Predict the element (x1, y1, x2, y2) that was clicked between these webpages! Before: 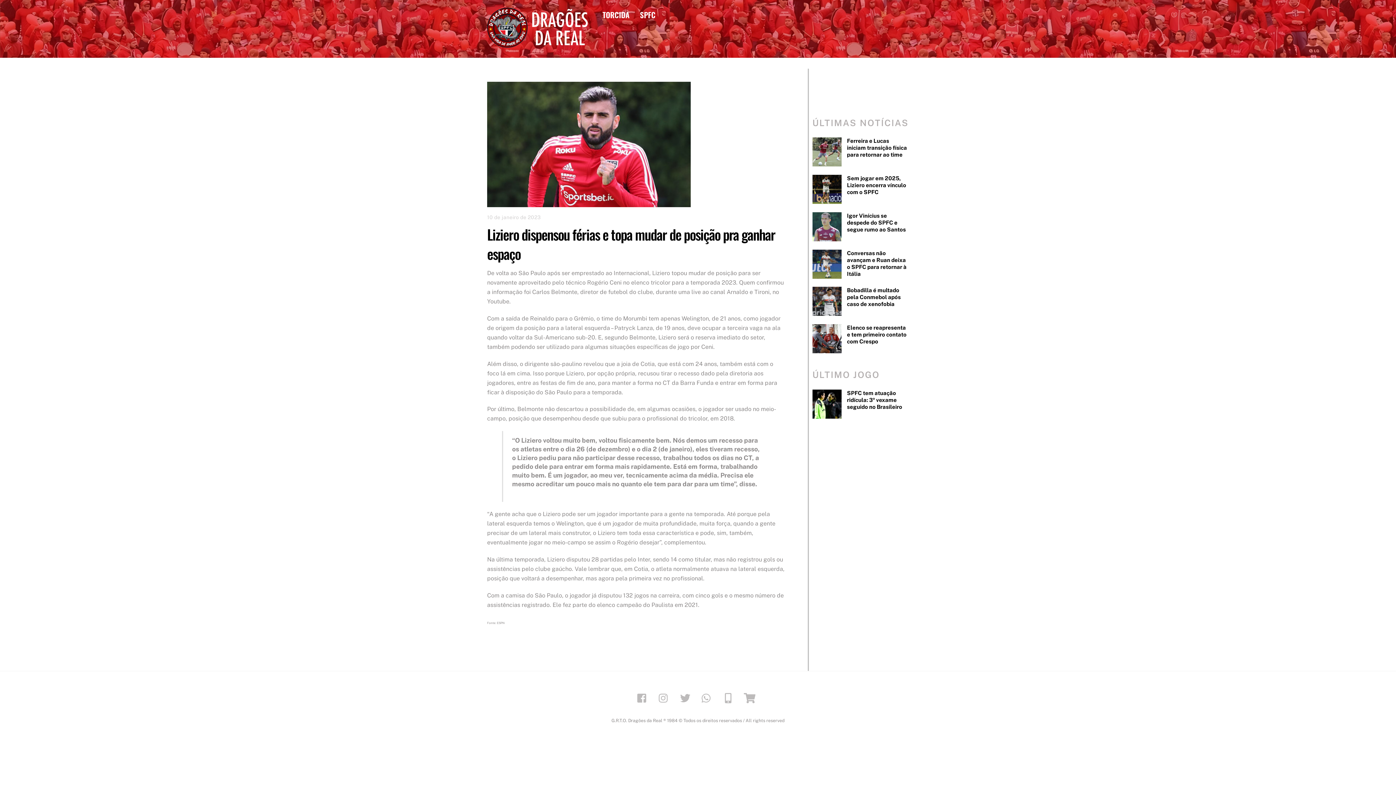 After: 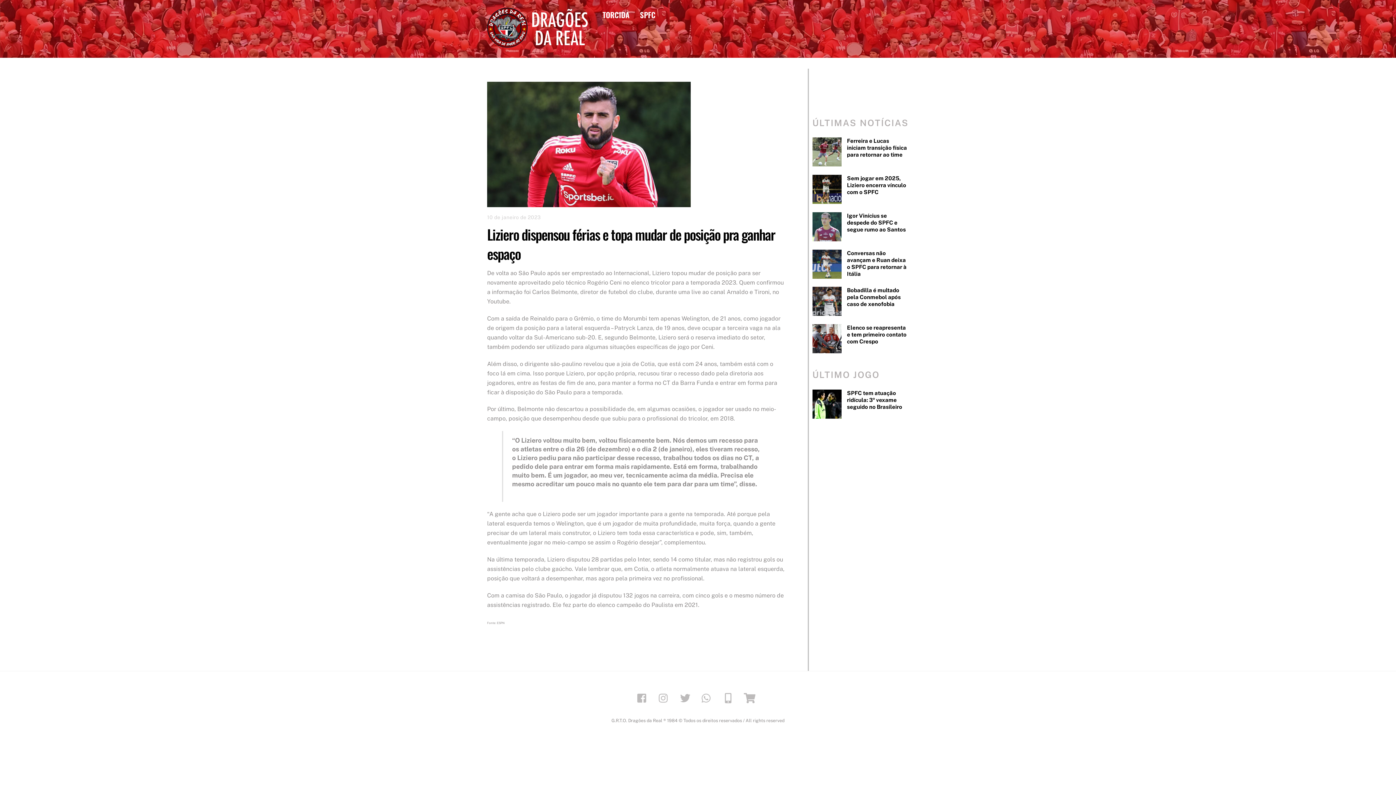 Action: bbox: (487, 199, 690, 205)